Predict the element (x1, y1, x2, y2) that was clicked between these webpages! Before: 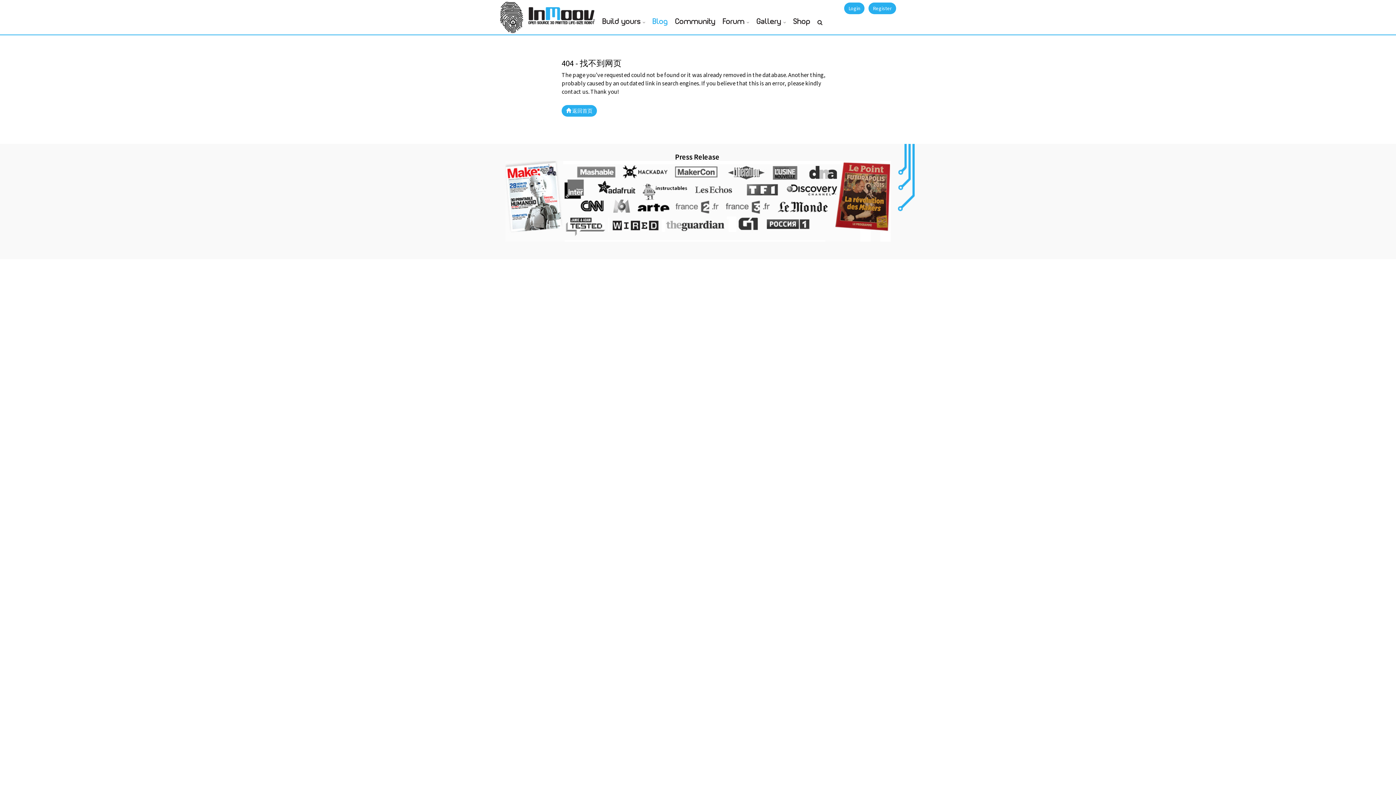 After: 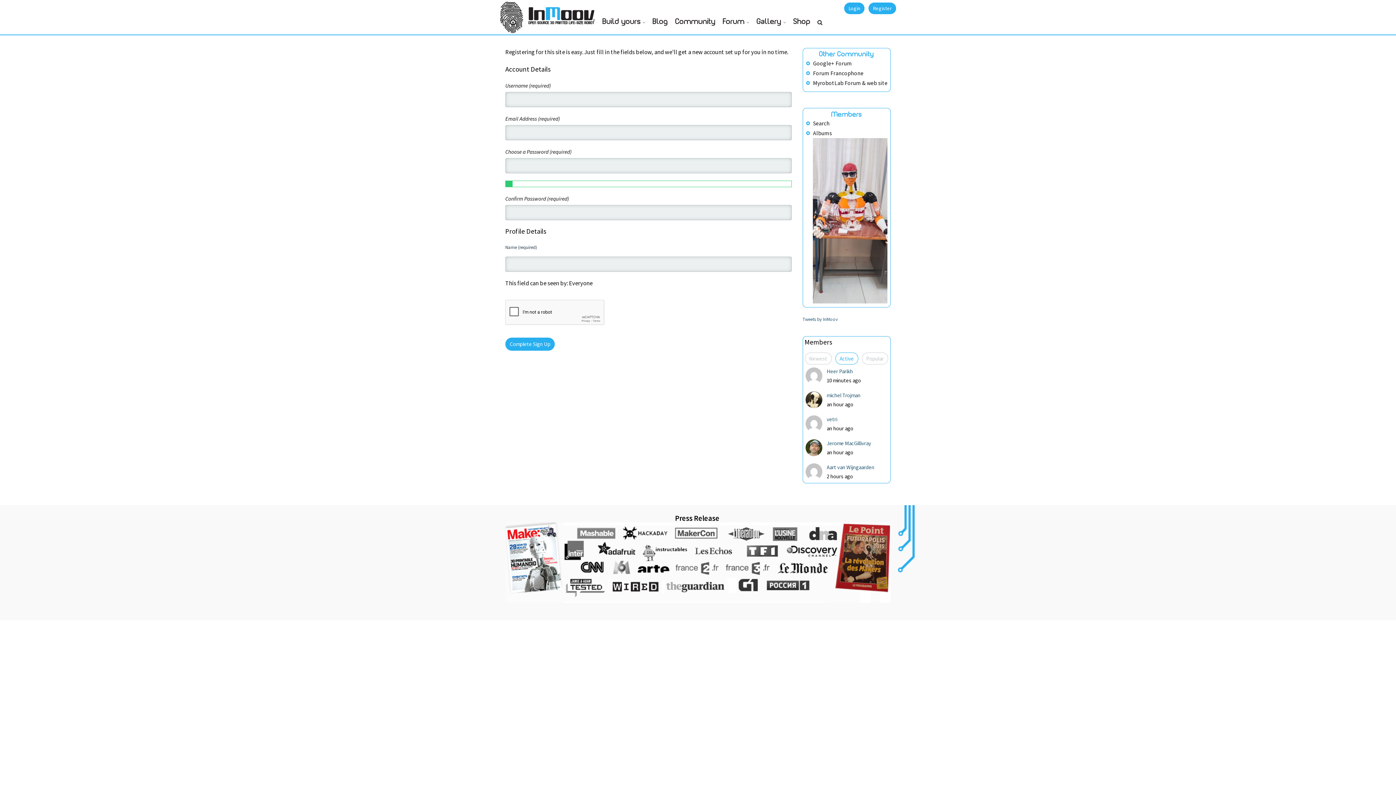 Action: label: Register bbox: (868, 2, 896, 14)